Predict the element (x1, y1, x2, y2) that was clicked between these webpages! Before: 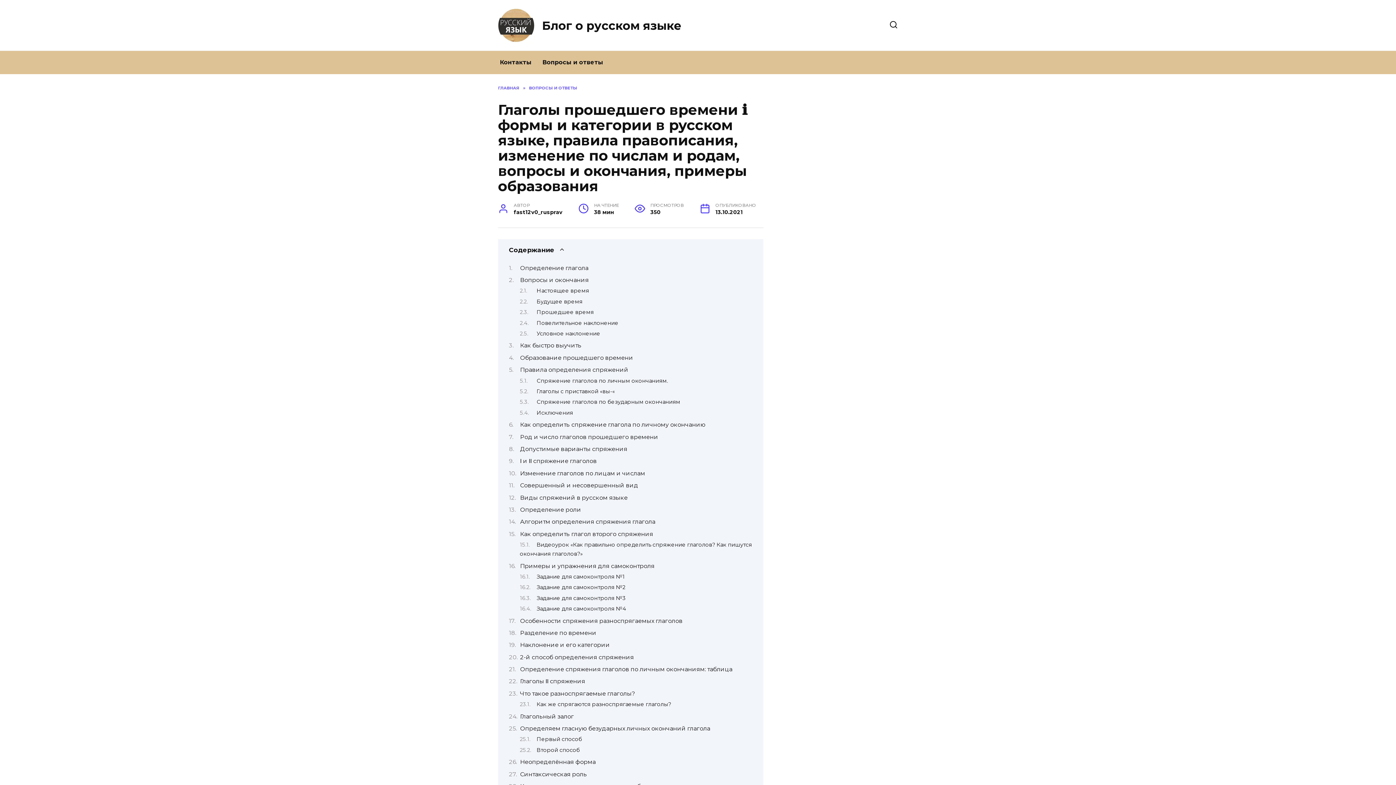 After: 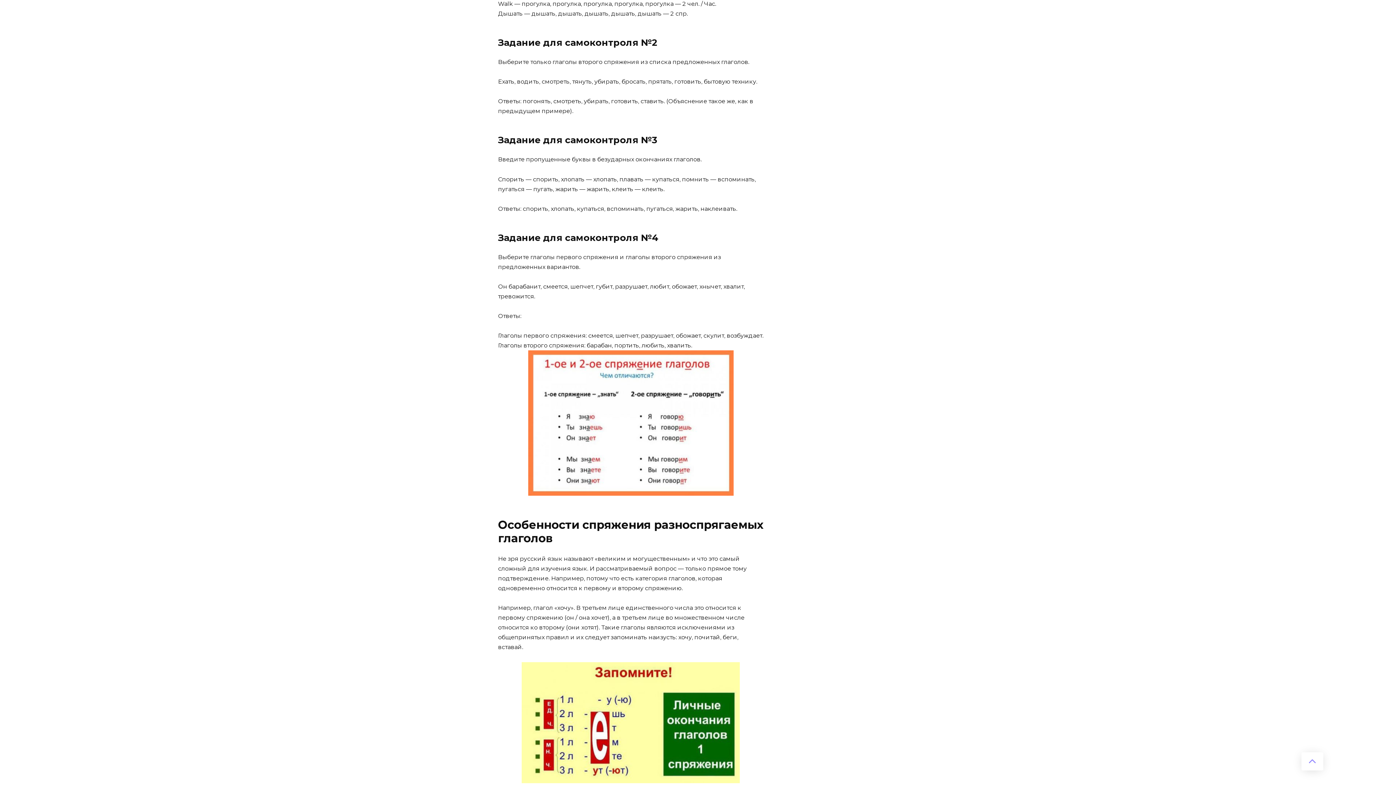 Action: label: Задание для самоконтроля №2 bbox: (536, 584, 625, 591)